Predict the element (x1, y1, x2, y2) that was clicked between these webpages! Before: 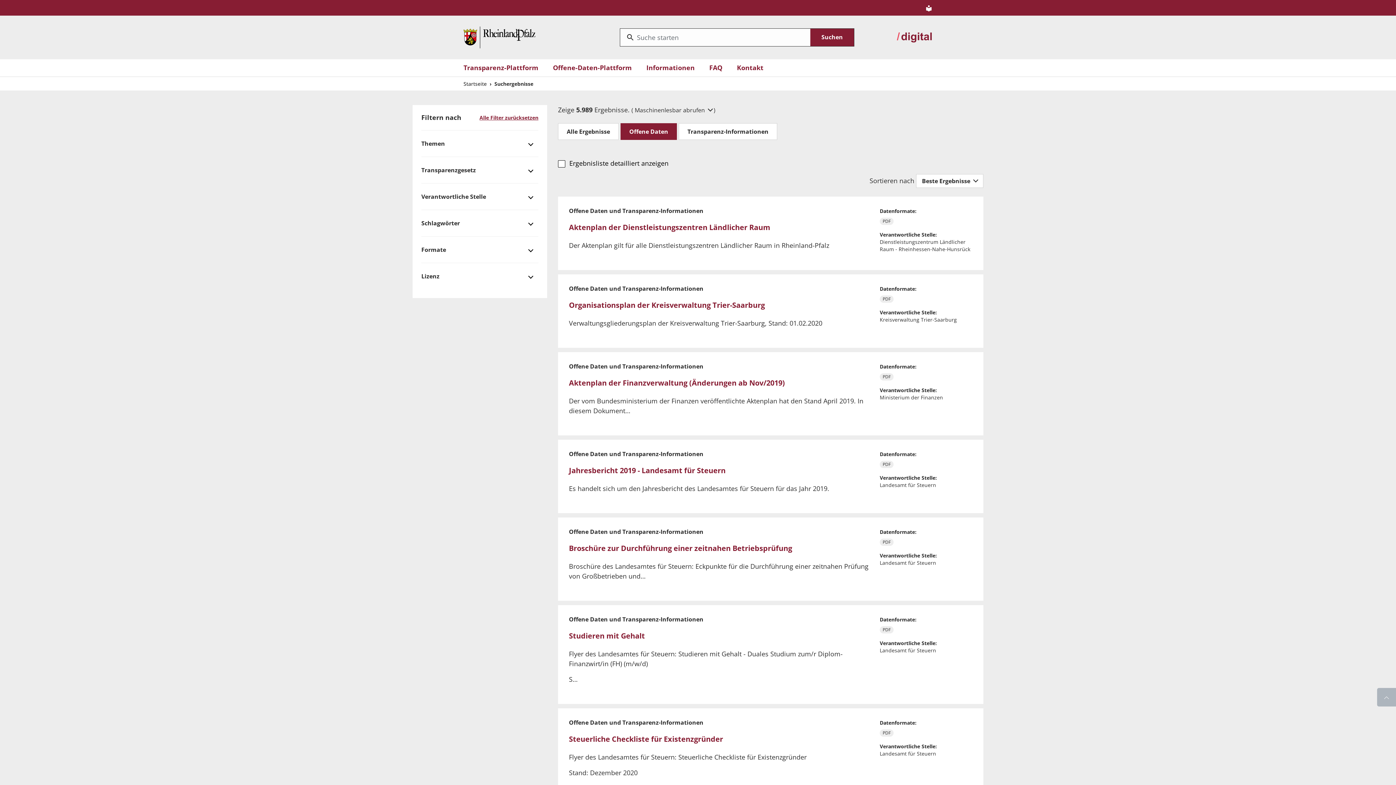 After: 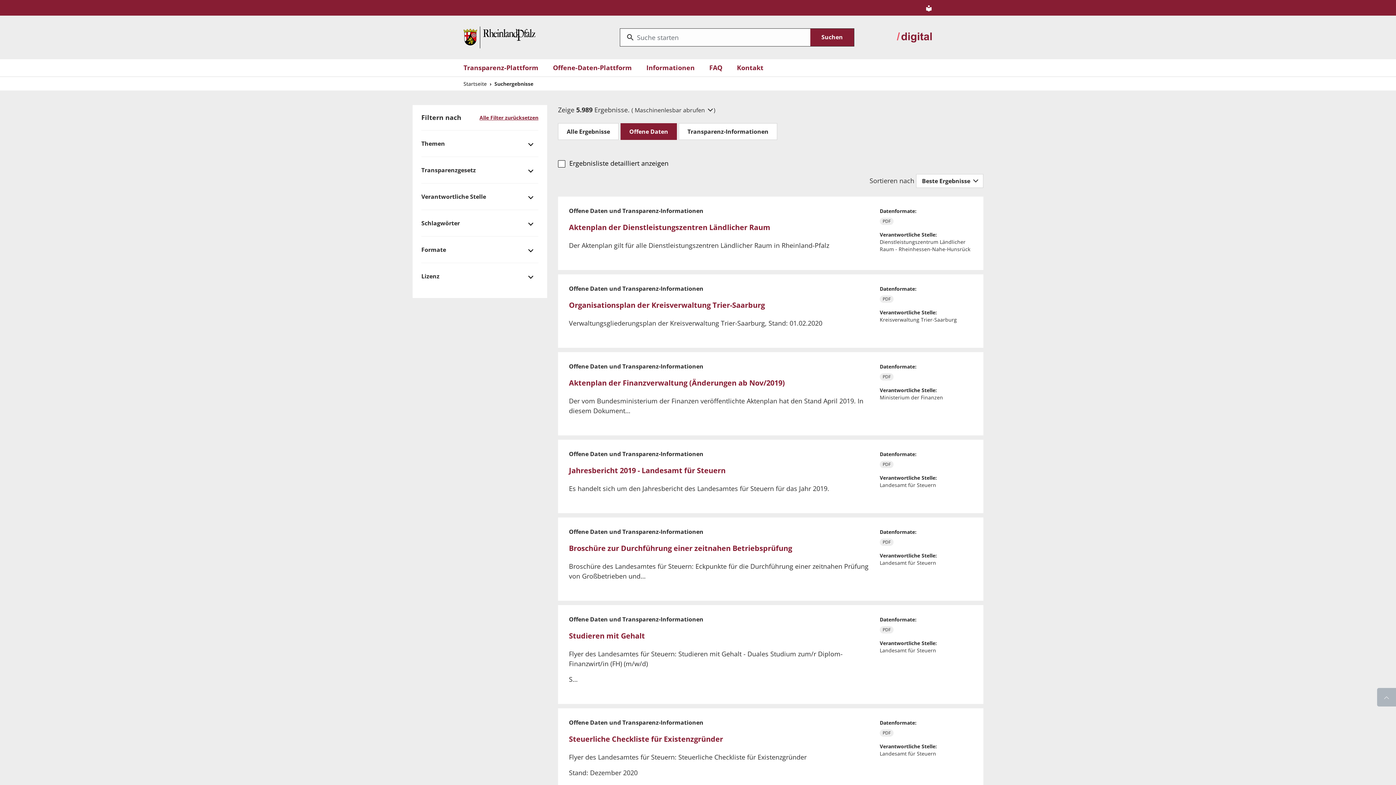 Action: bbox: (1377, 688, 1396, 706)